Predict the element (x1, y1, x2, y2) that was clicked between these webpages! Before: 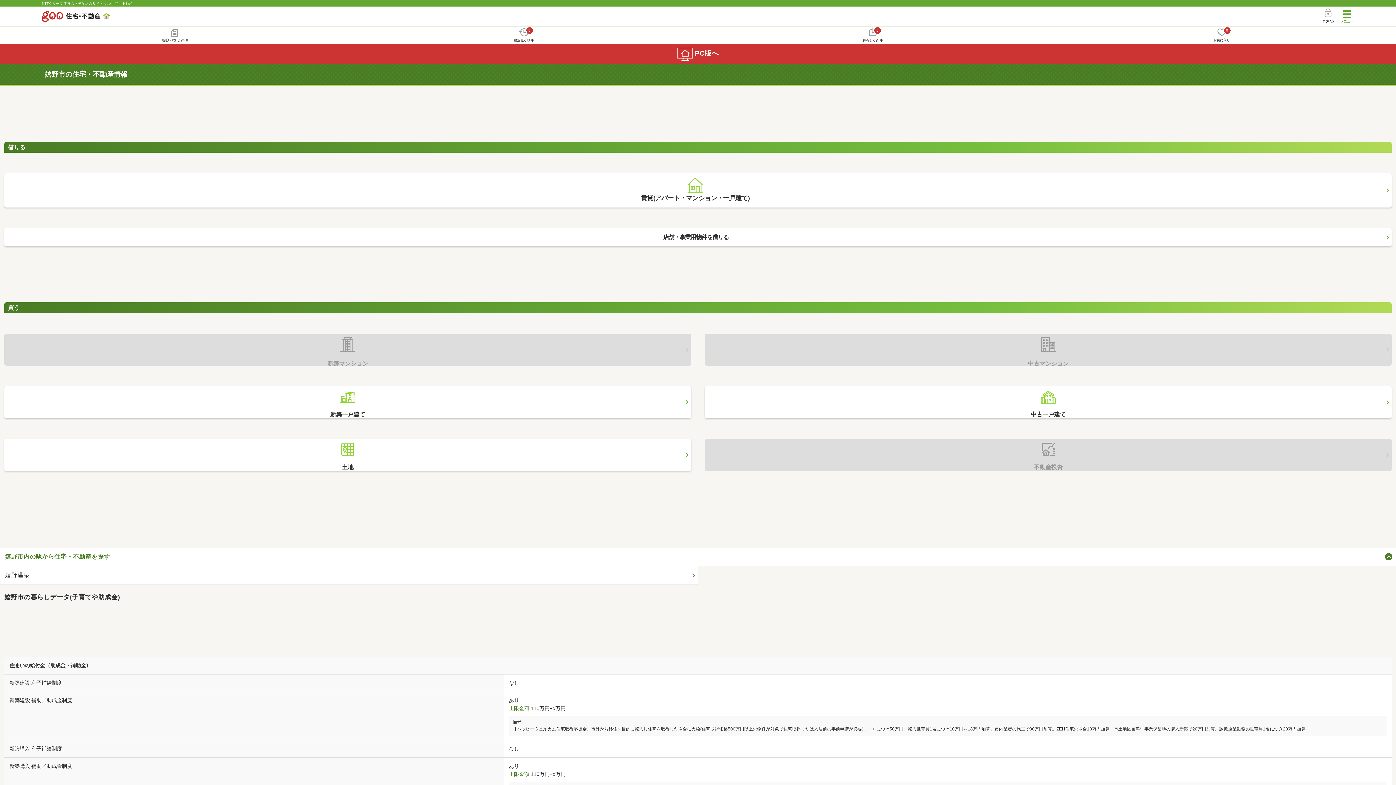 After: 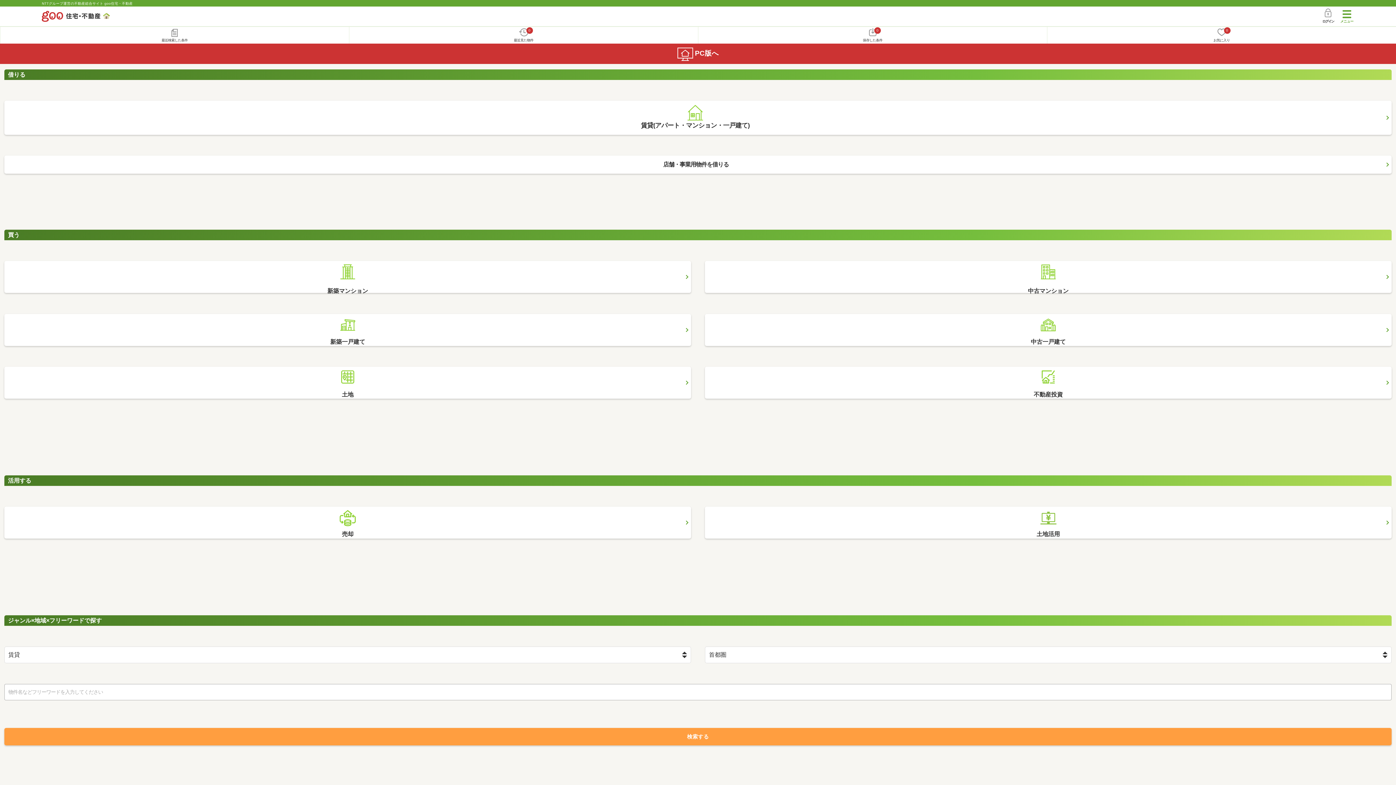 Action: label: NTTグループ運営の不動産総合サイト goo住宅・不動産 bbox: (41, 1, 132, 5)